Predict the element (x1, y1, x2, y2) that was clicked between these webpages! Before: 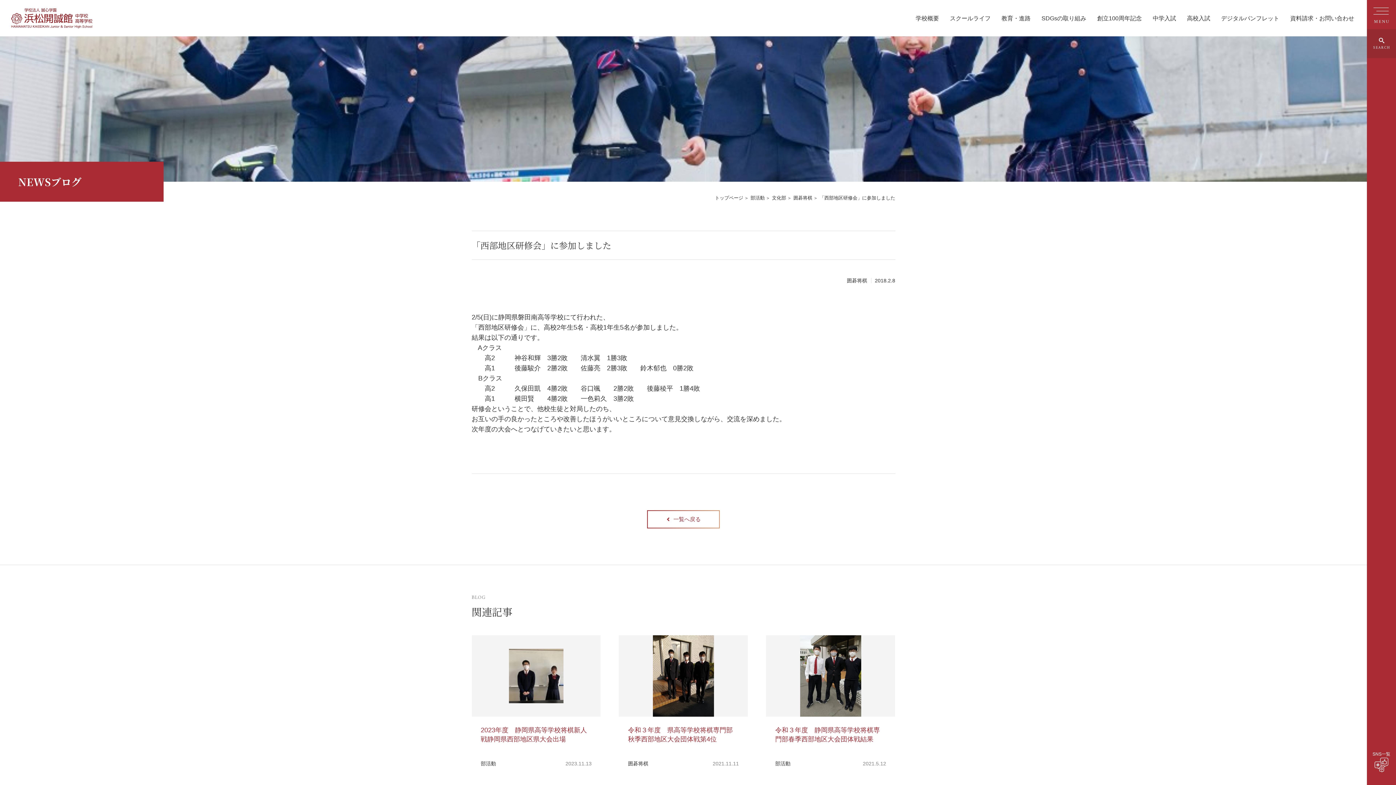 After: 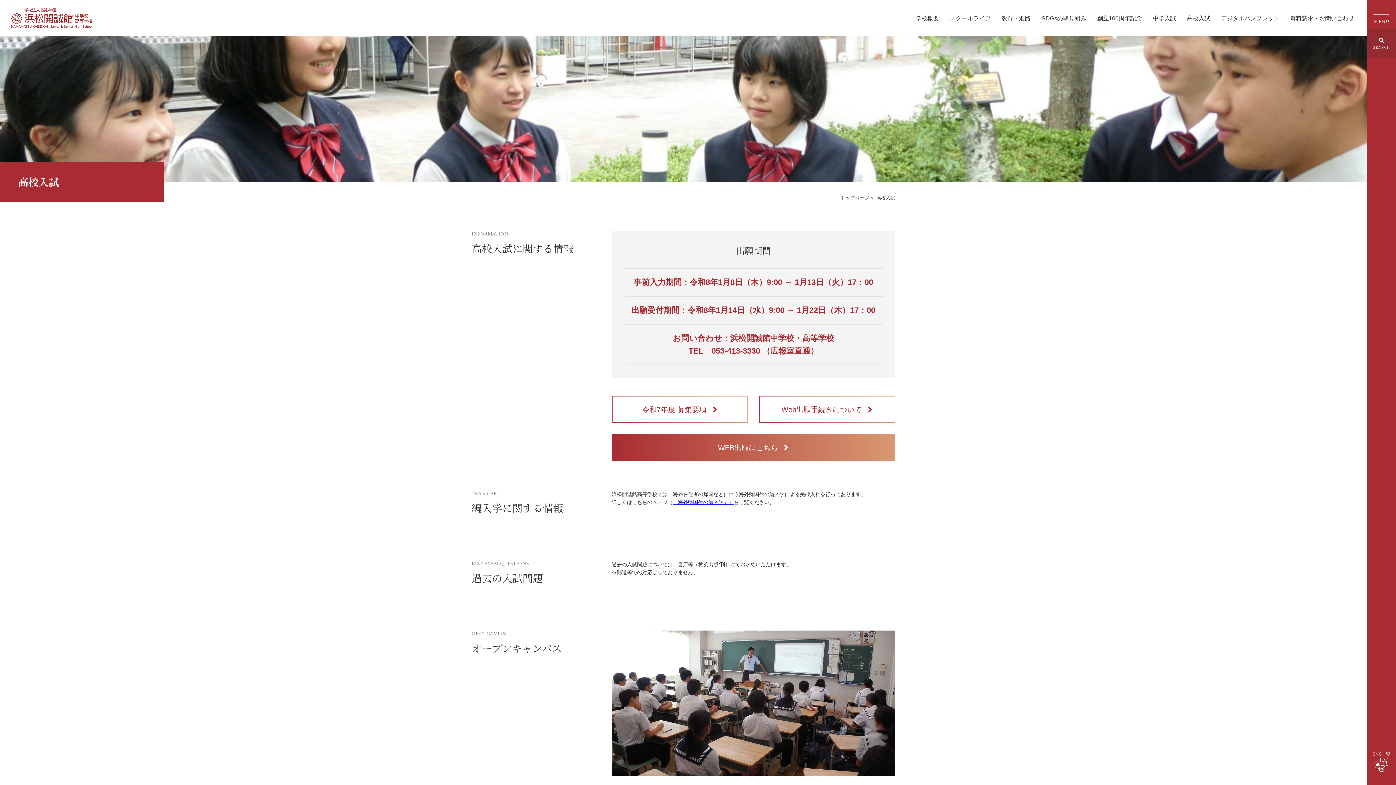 Action: bbox: (1187, 15, 1210, 21) label: 高校入試